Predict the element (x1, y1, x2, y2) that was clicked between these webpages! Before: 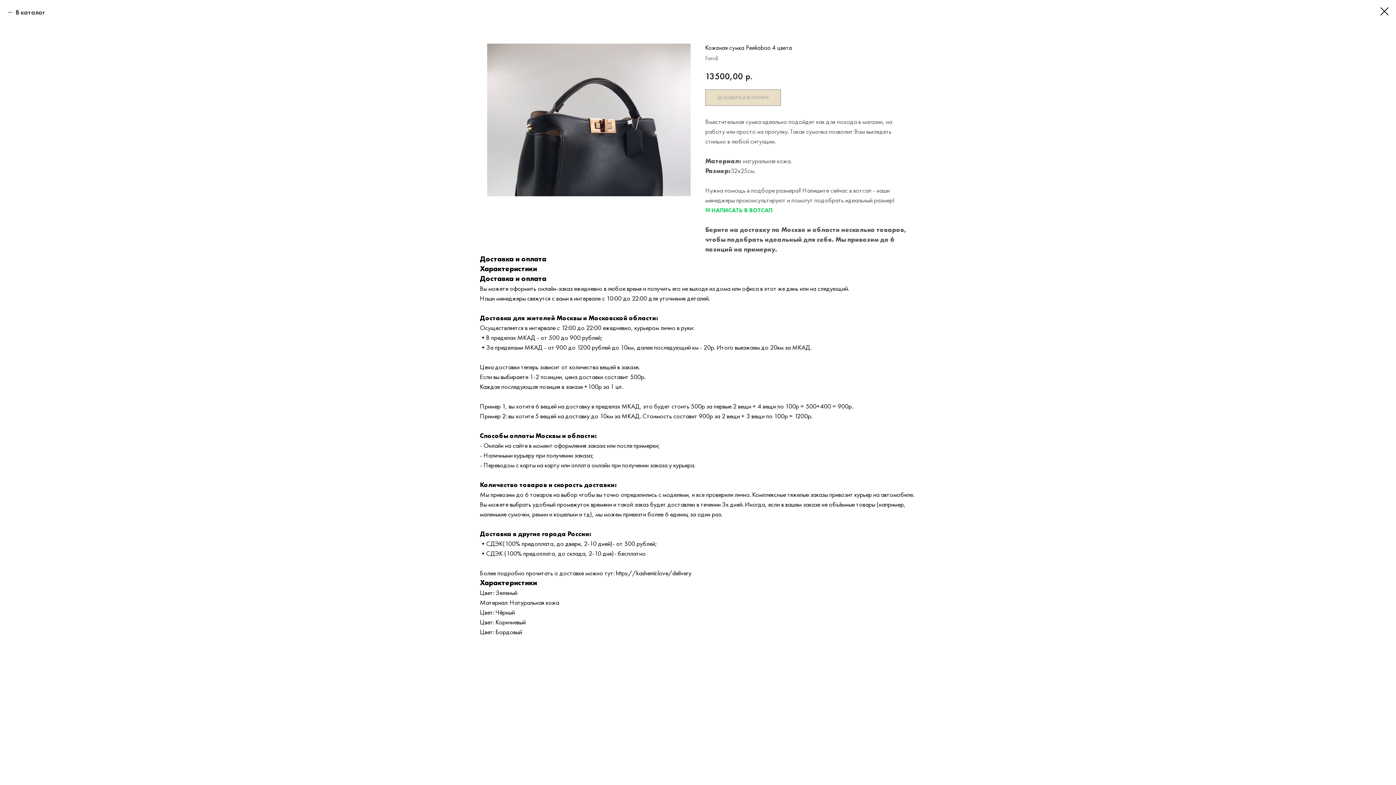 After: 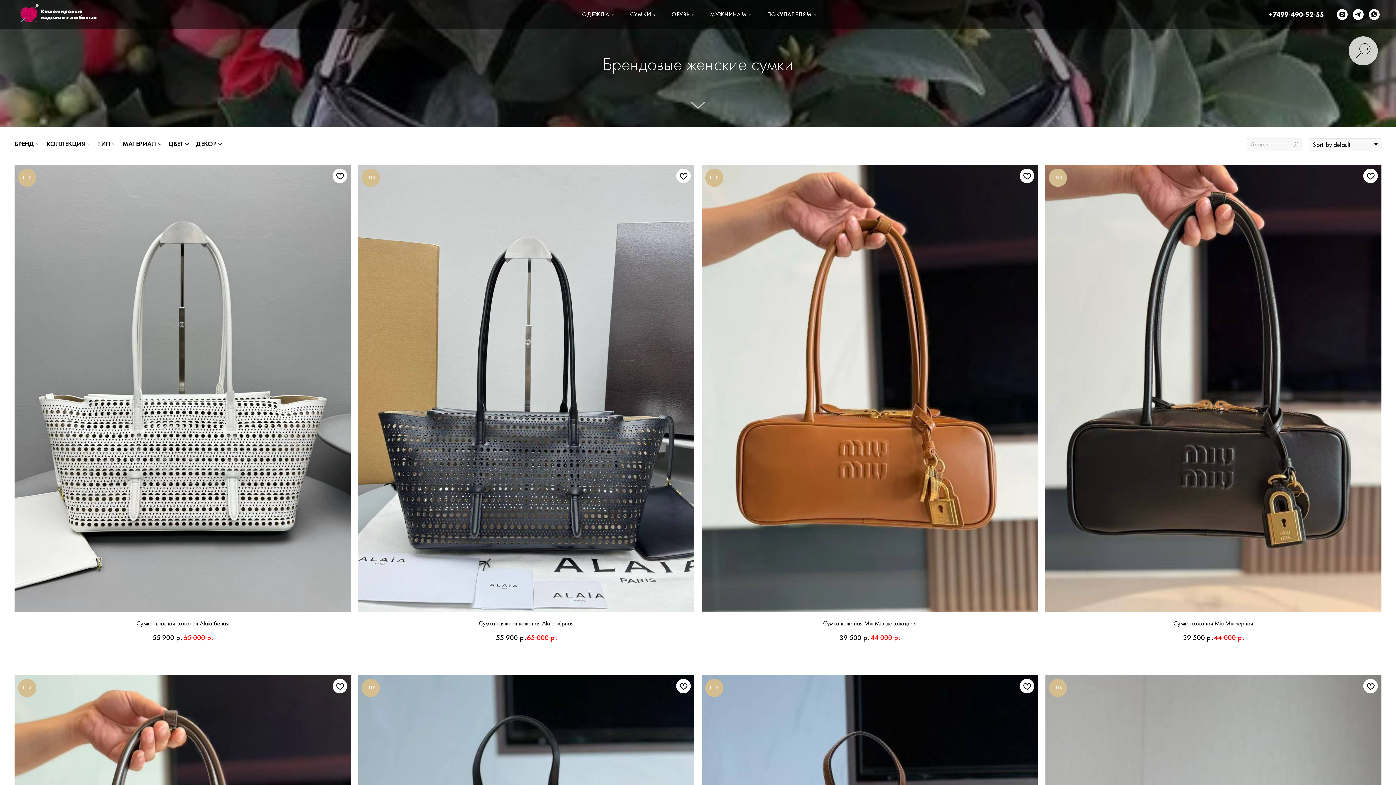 Action: label: В каталог bbox: (7, 7, 45, 17)